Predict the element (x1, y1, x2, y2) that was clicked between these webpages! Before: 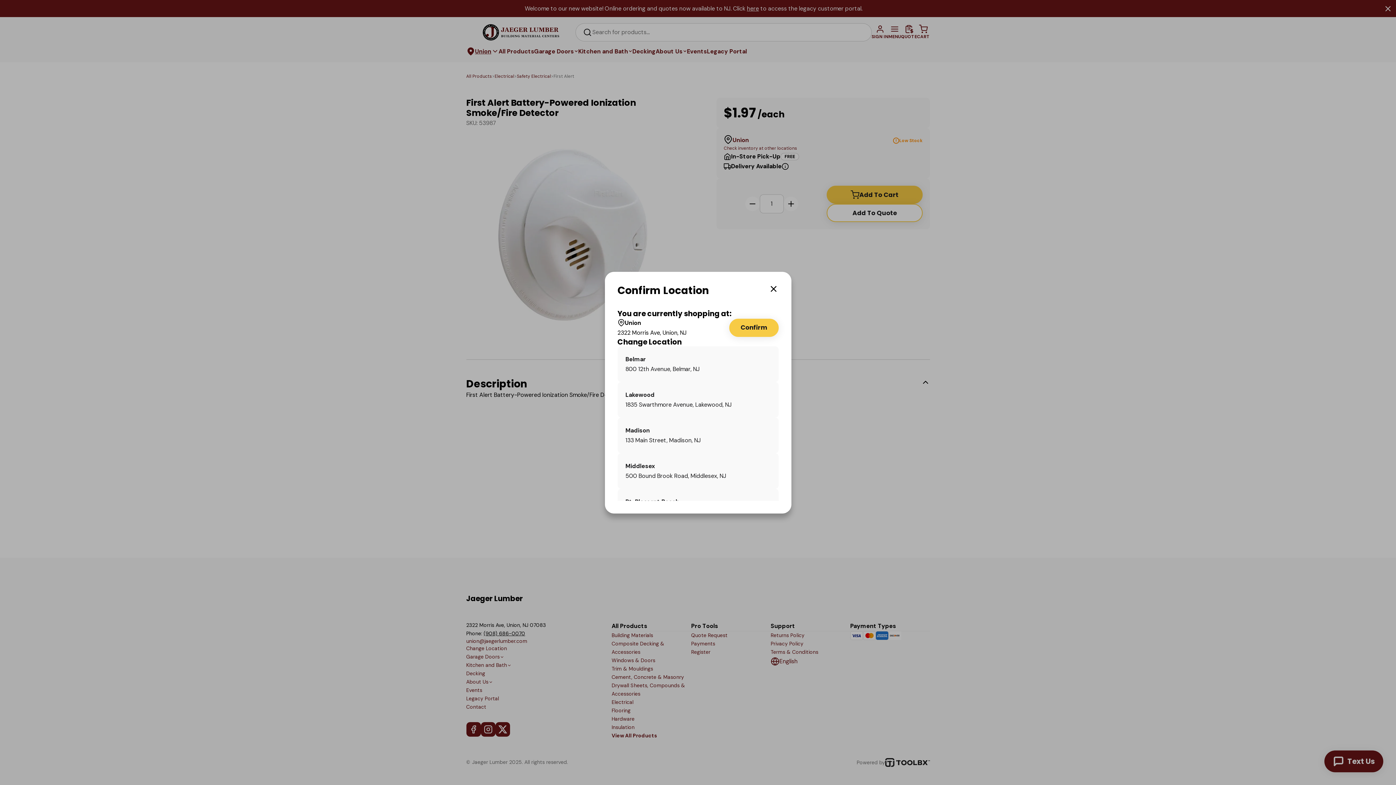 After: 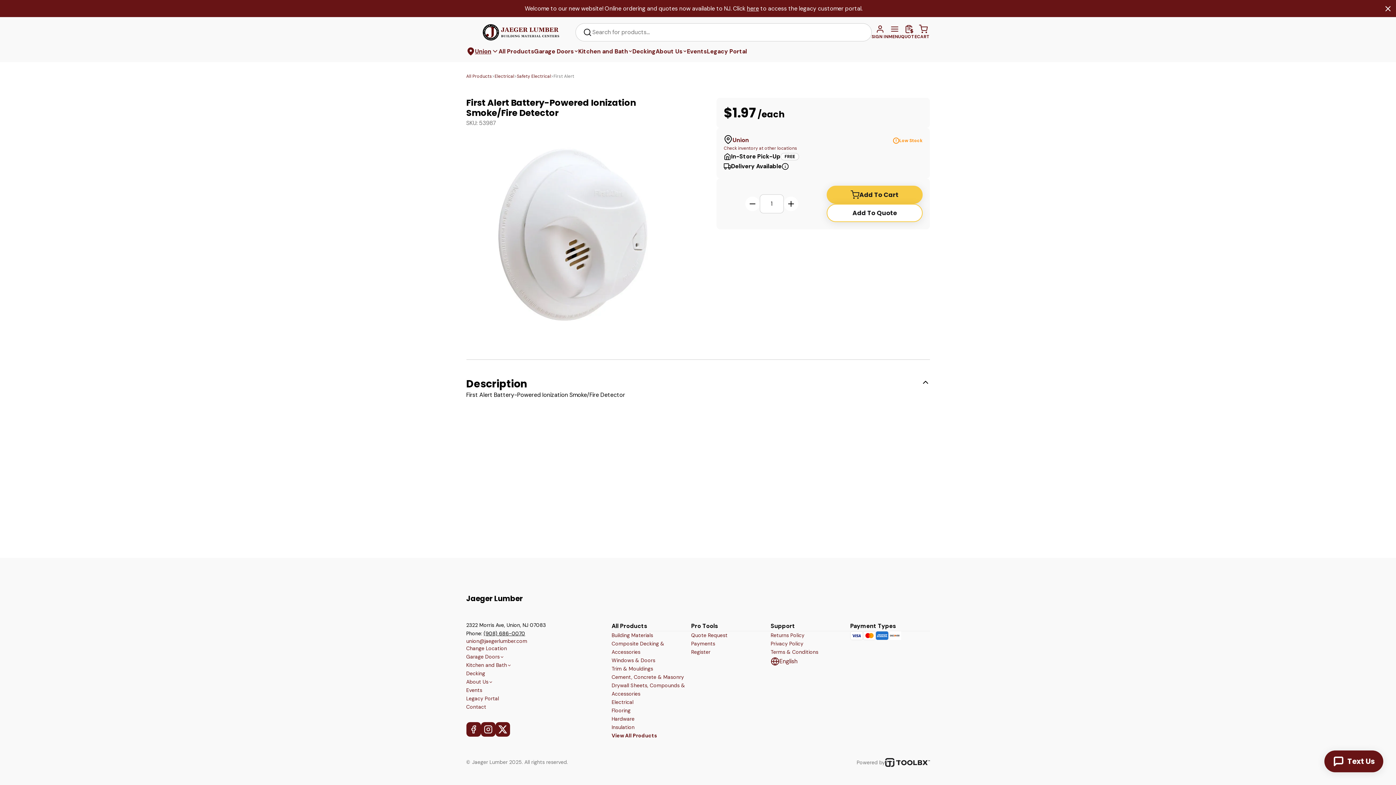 Action: bbox: (768, 283, 778, 294)